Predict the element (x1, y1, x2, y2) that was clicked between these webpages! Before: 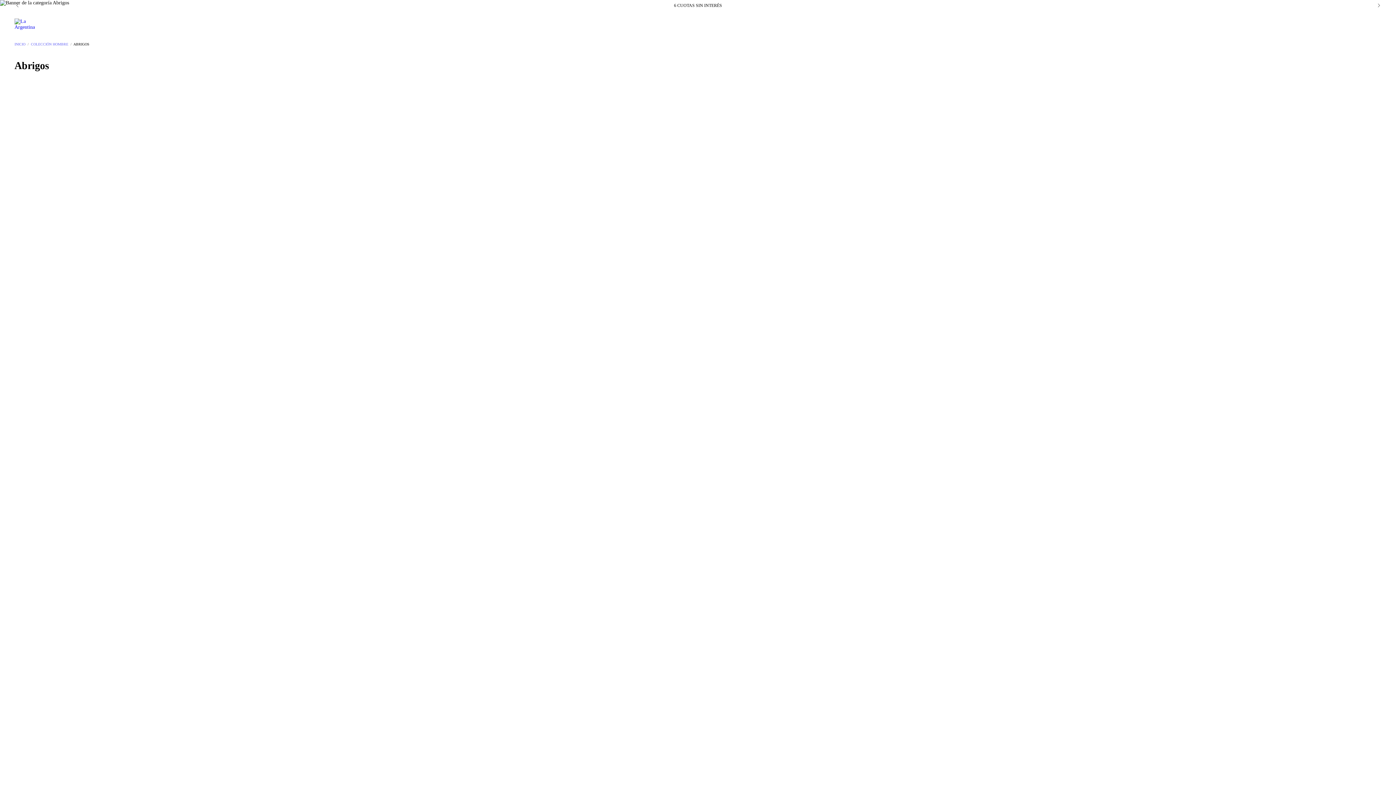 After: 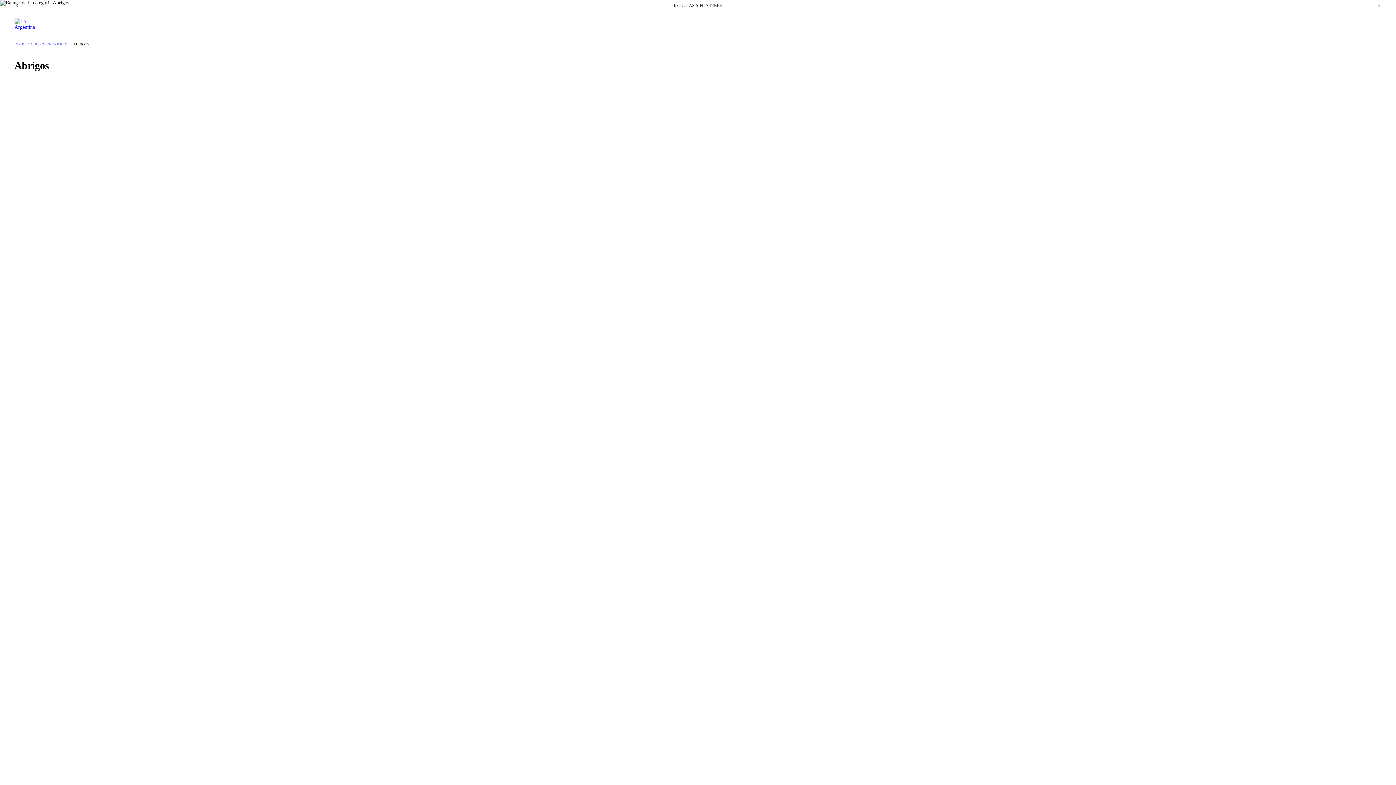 Action: bbox: (1019, 535, 1029, 546) label: Compra rápida de Campera Negra Canelón